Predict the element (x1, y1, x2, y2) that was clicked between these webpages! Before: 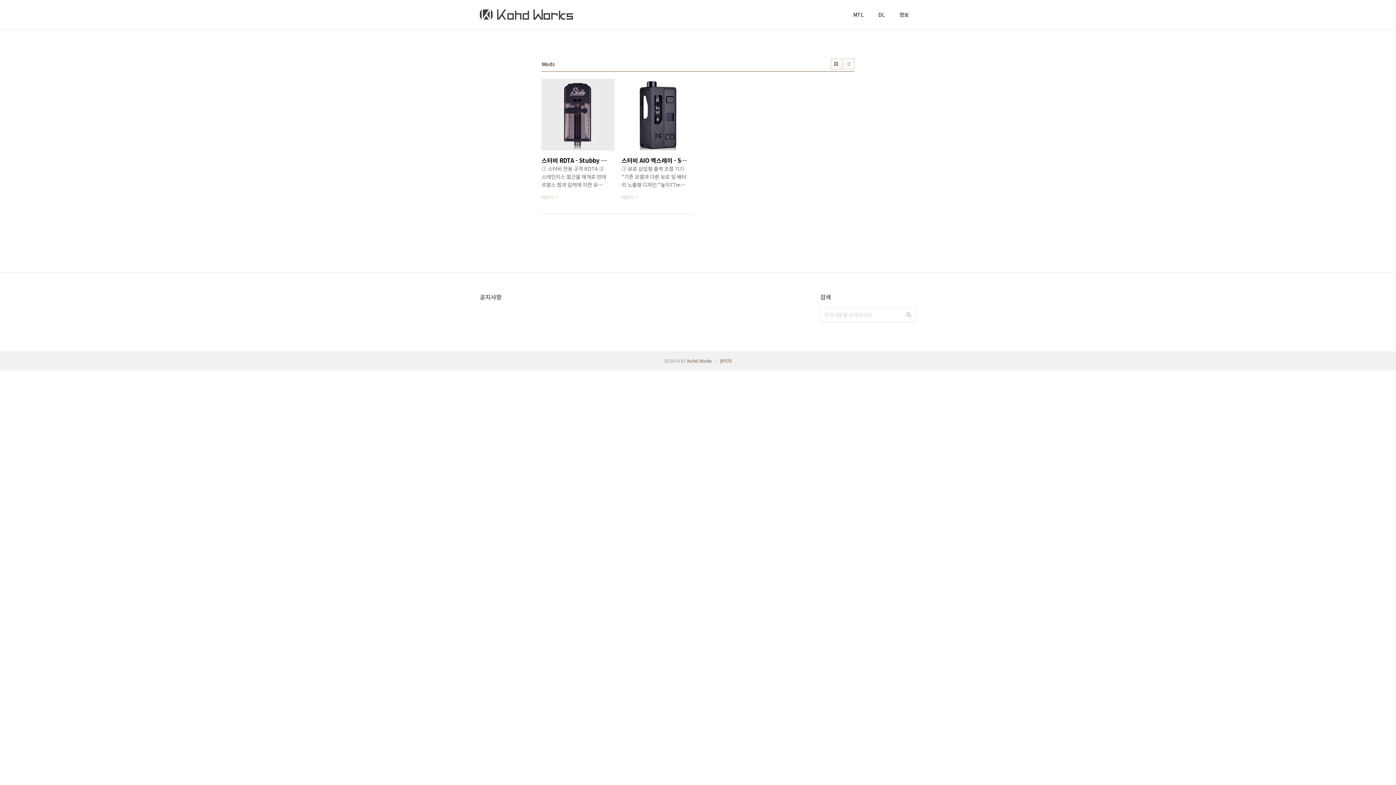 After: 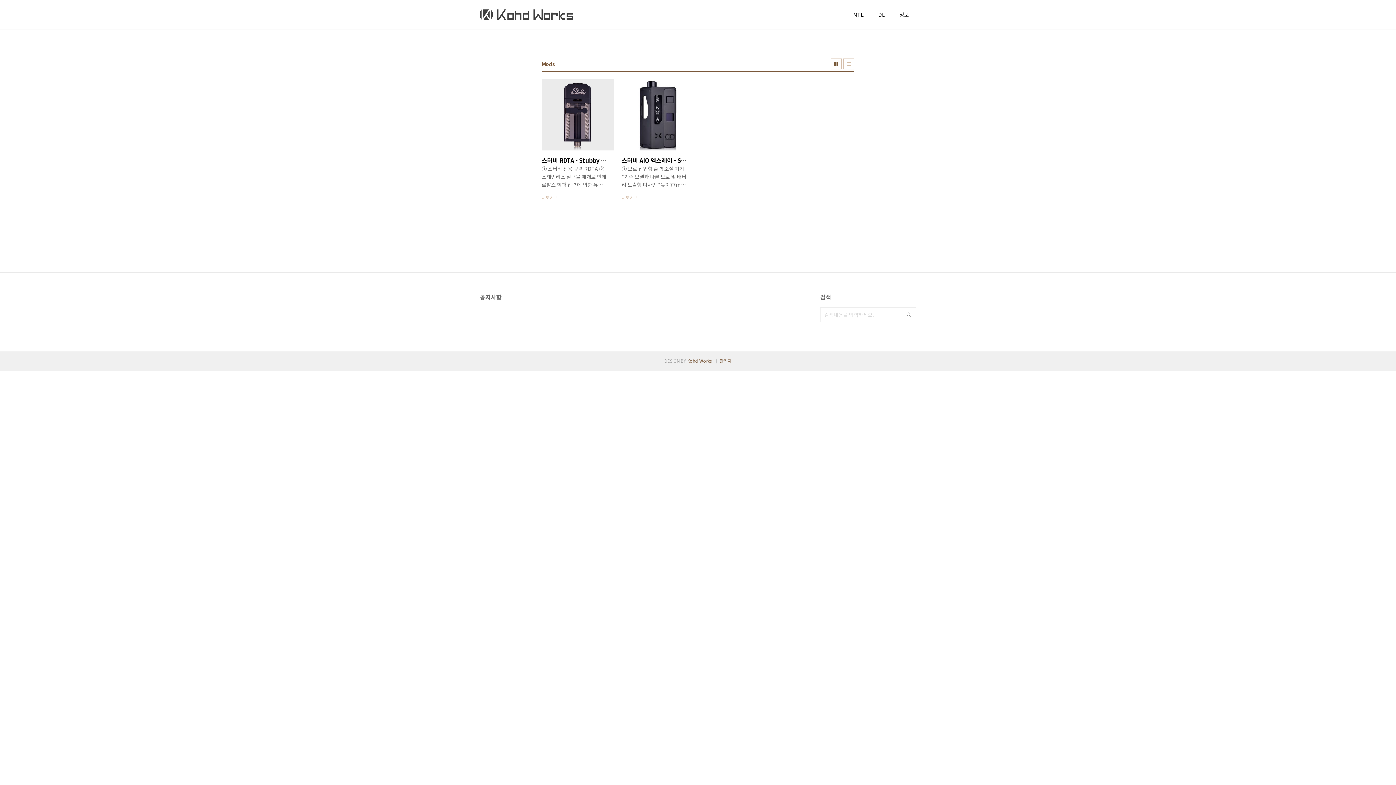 Action: bbox: (830, 58, 841, 69) label: 썸네일형